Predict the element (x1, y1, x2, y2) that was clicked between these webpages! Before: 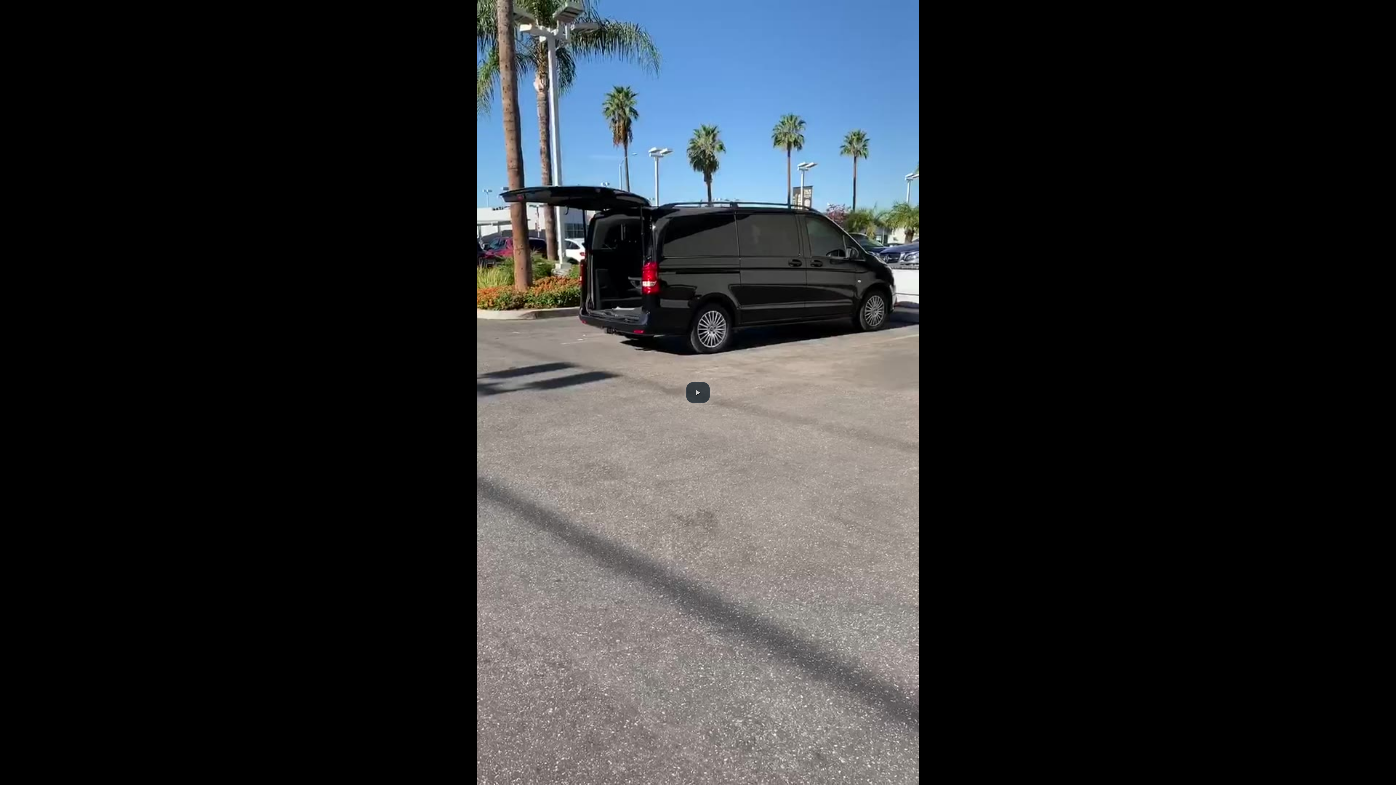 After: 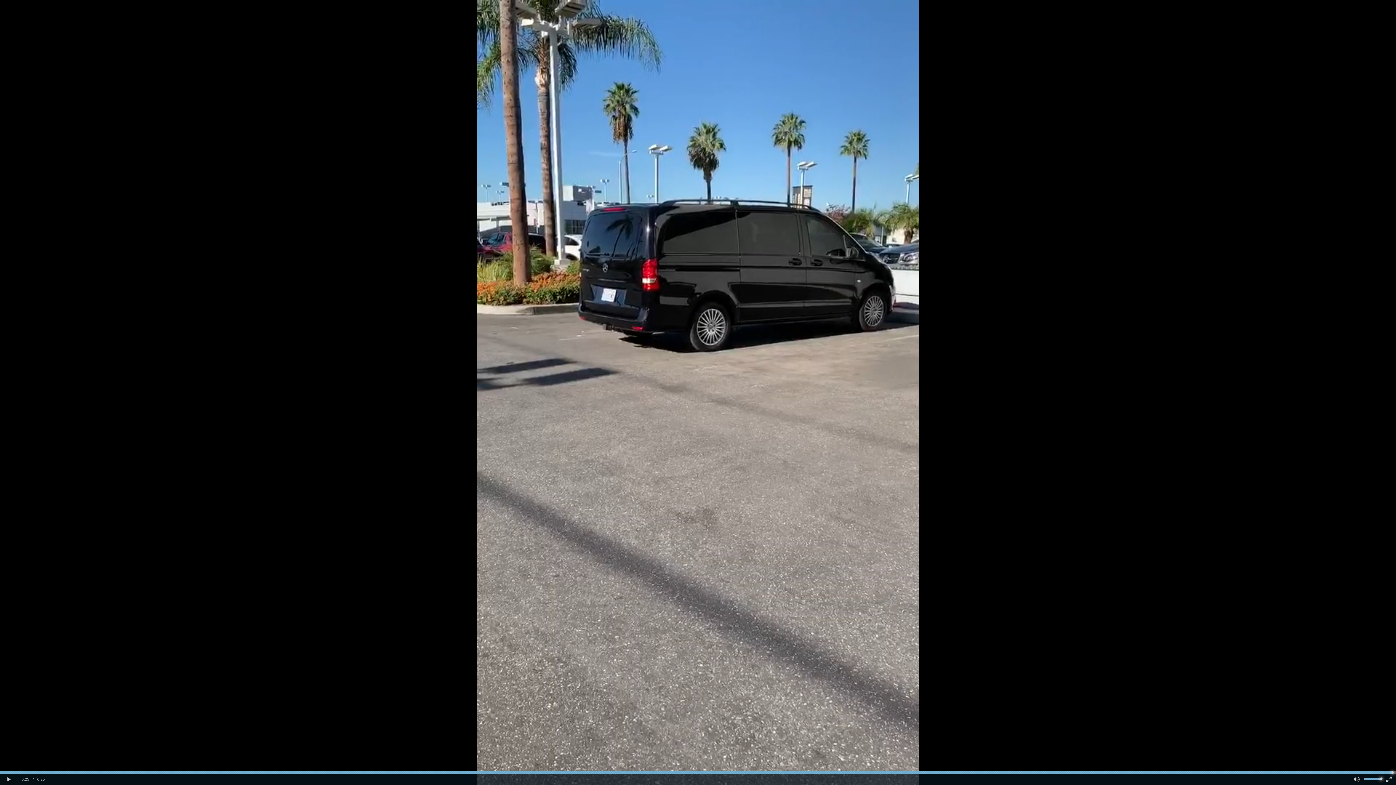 Action: bbox: (686, 382, 709, 402) label: play video